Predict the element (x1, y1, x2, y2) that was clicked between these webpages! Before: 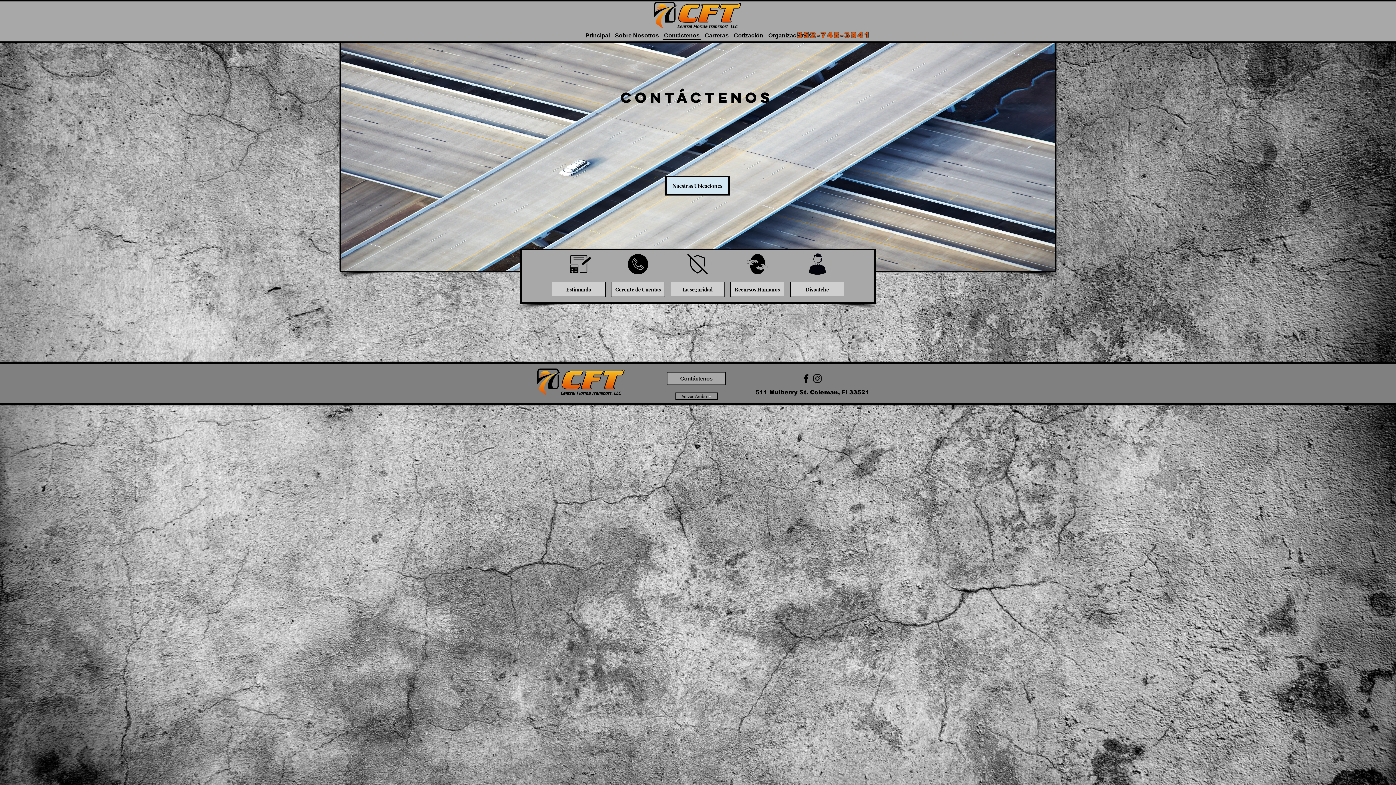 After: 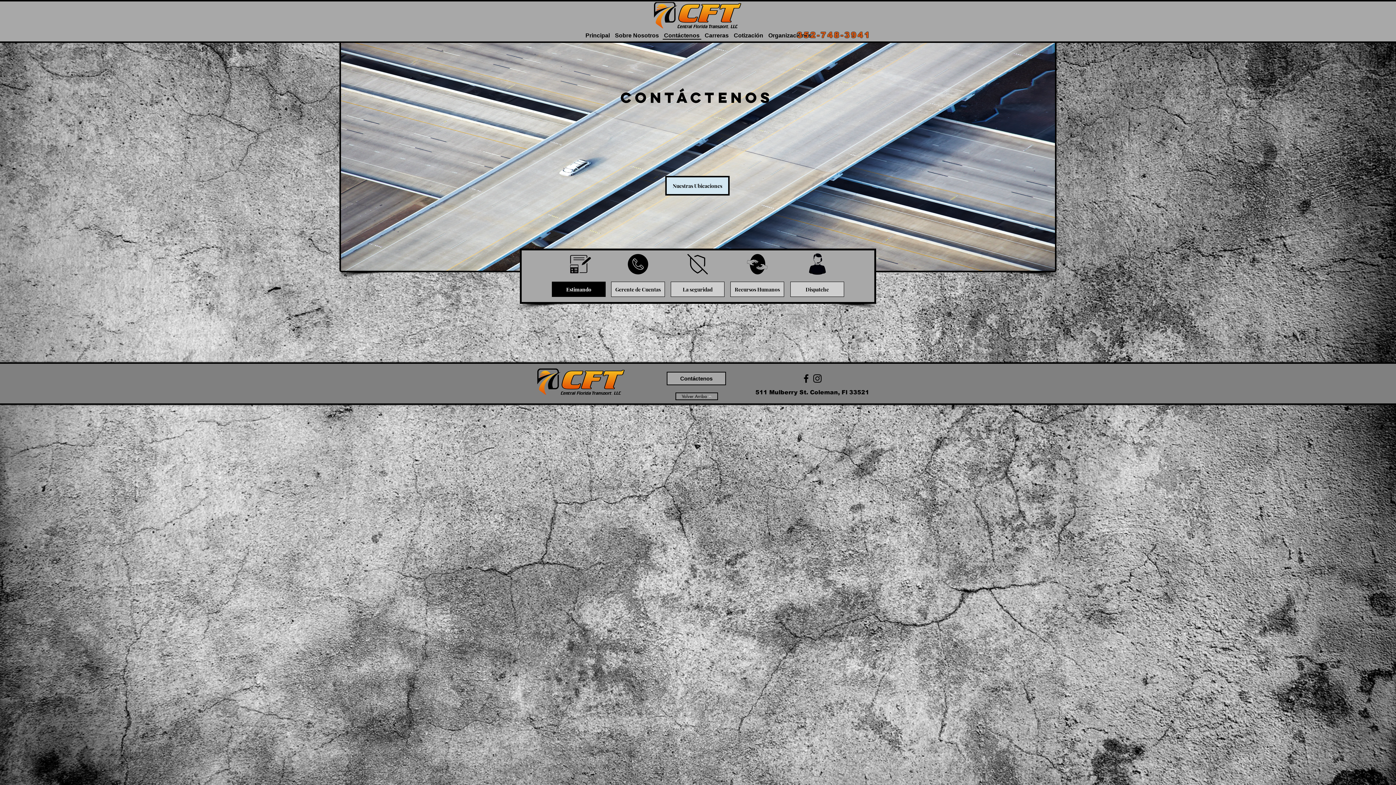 Action: bbox: (552, 281, 605, 297) label: Estimando